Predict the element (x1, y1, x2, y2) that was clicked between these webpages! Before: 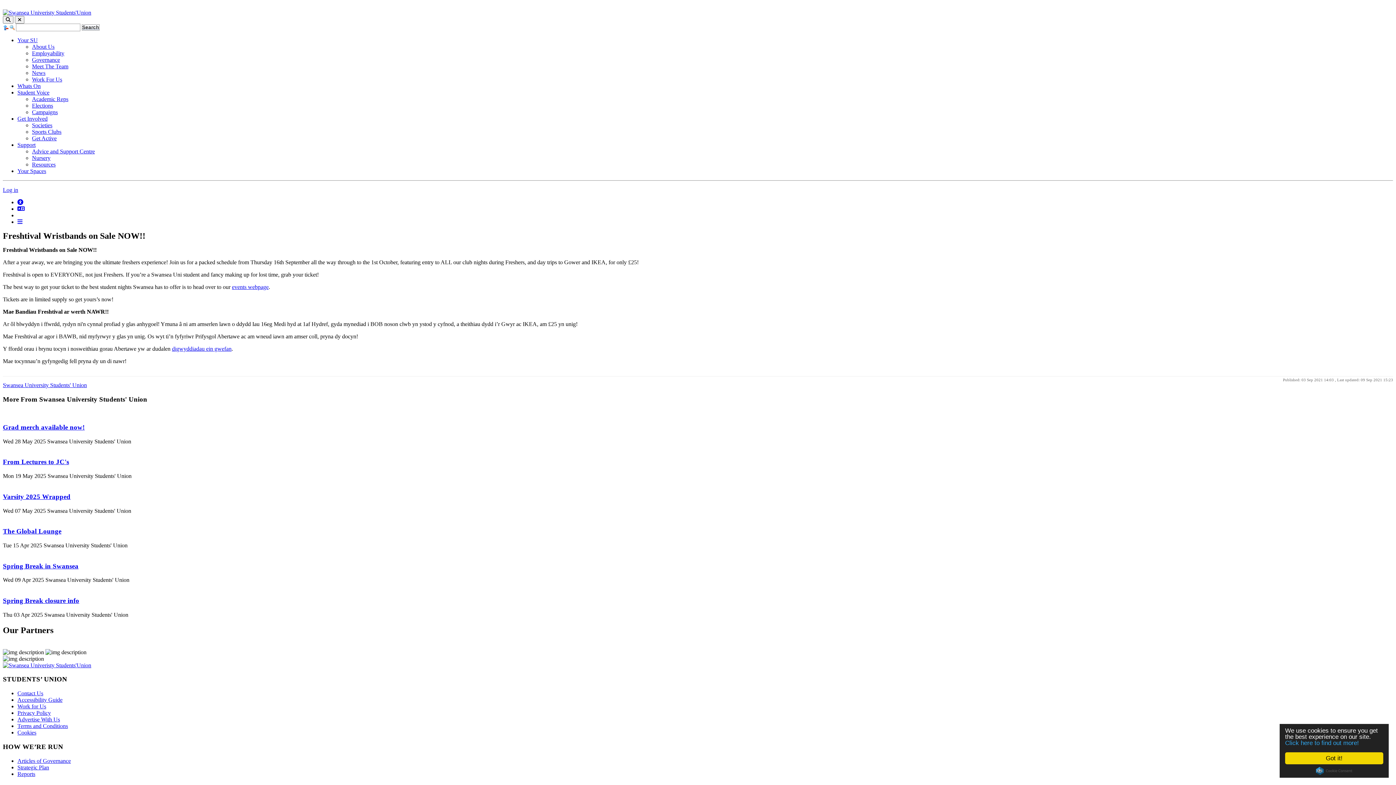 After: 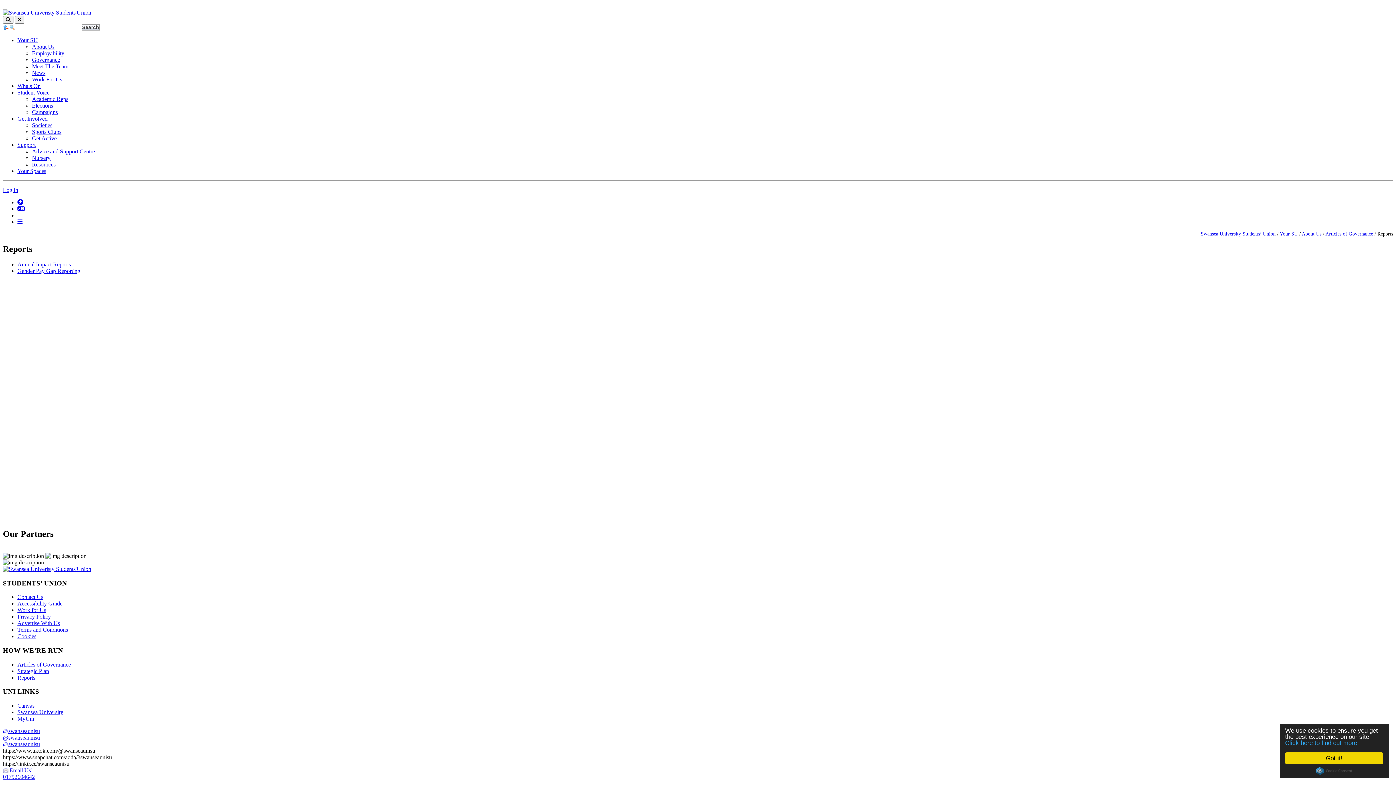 Action: label: Reports bbox: (17, 771, 35, 777)